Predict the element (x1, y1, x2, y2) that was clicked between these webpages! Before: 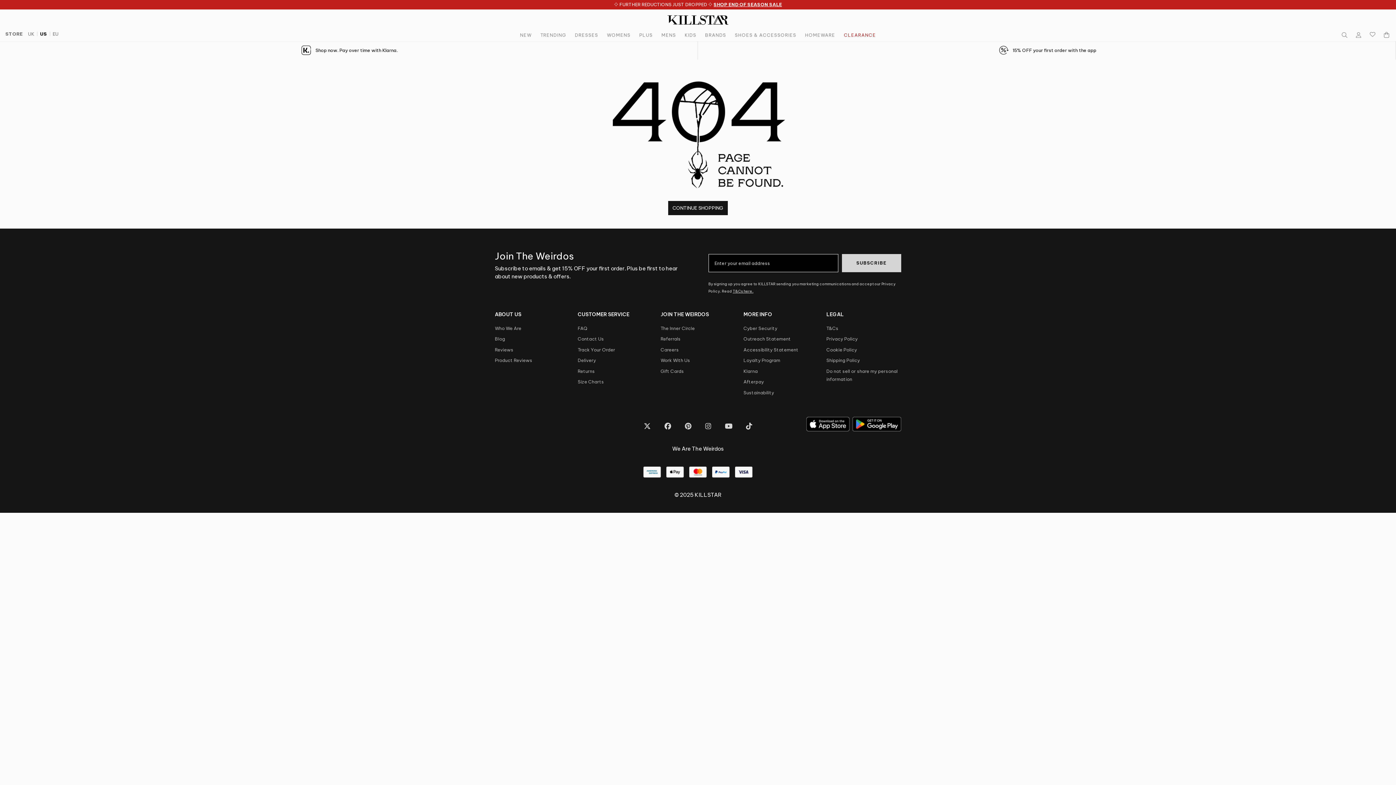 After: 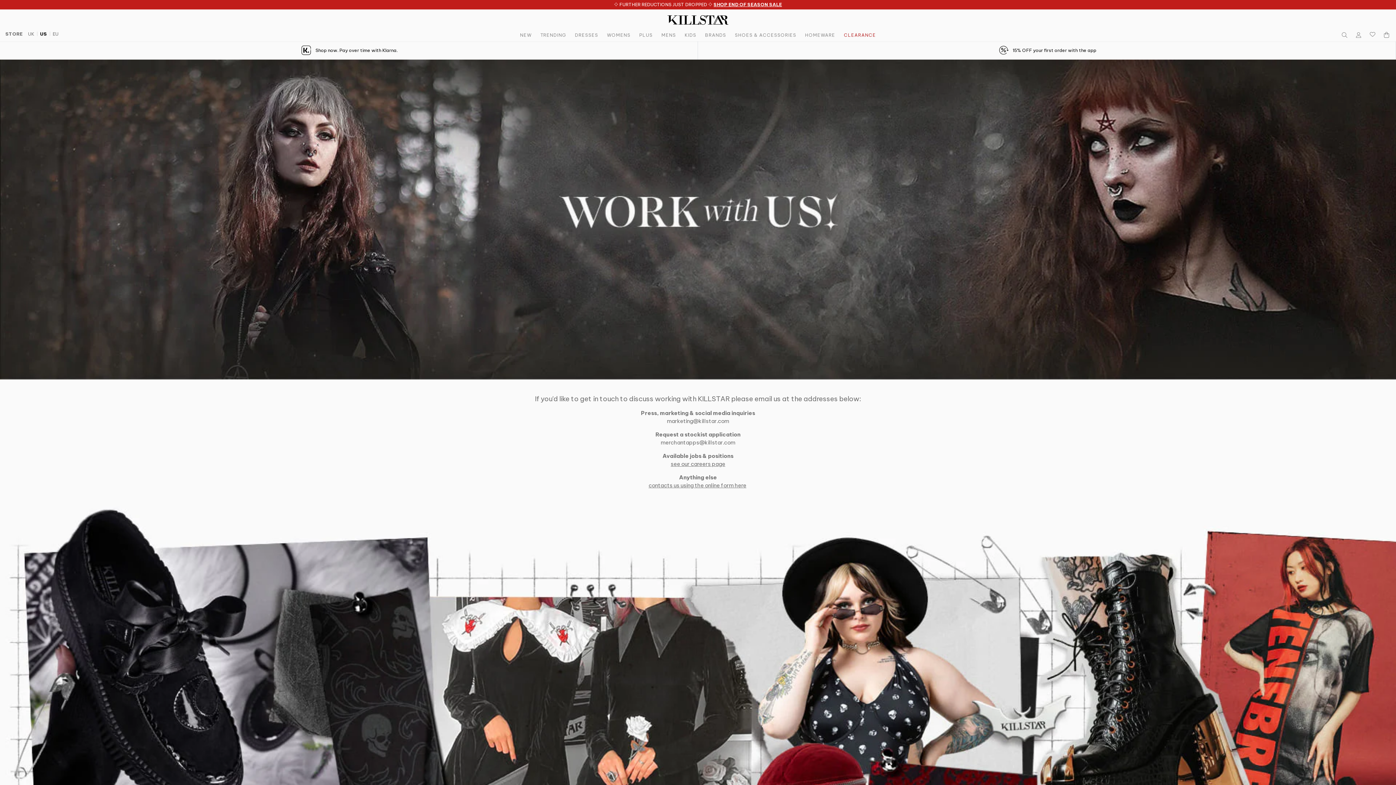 Action: bbox: (660, 357, 690, 363) label: Work With Us